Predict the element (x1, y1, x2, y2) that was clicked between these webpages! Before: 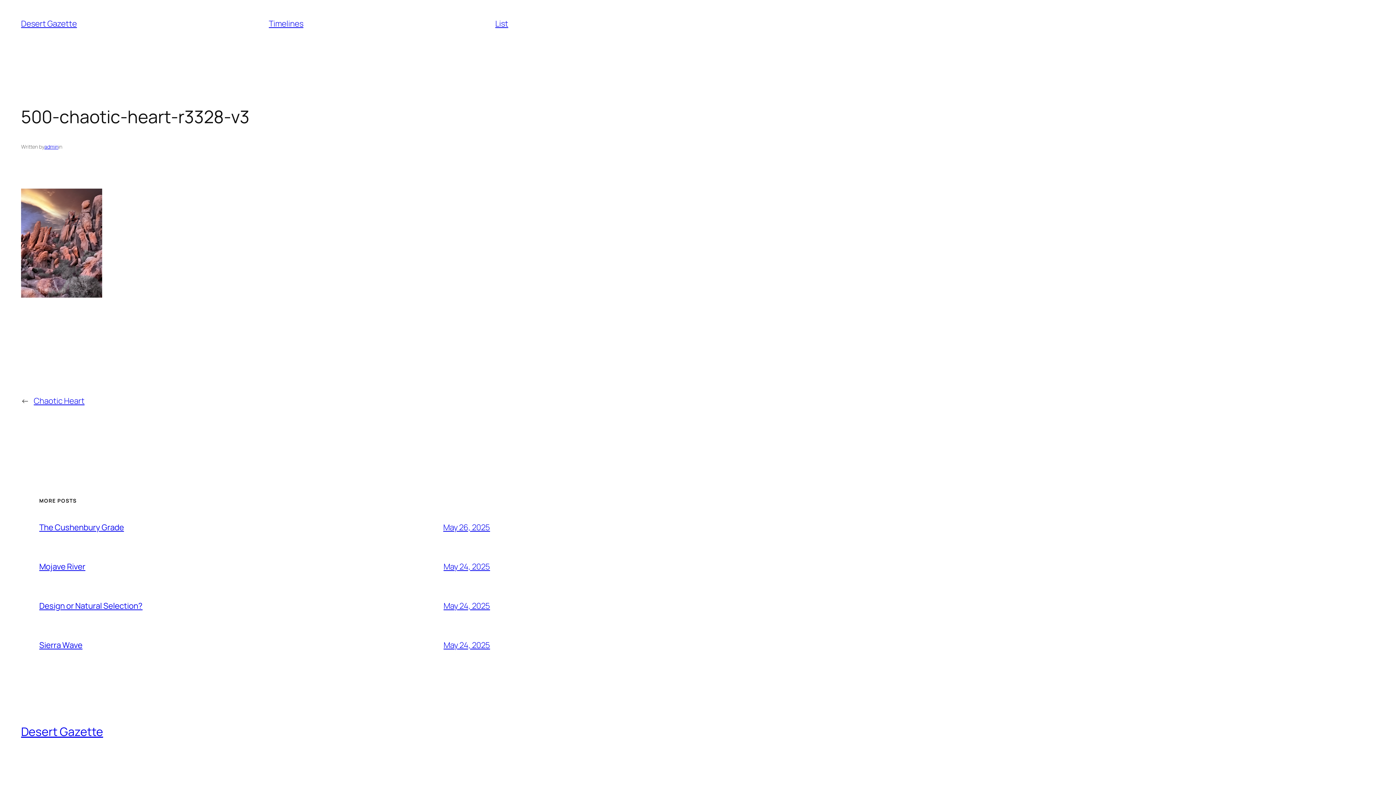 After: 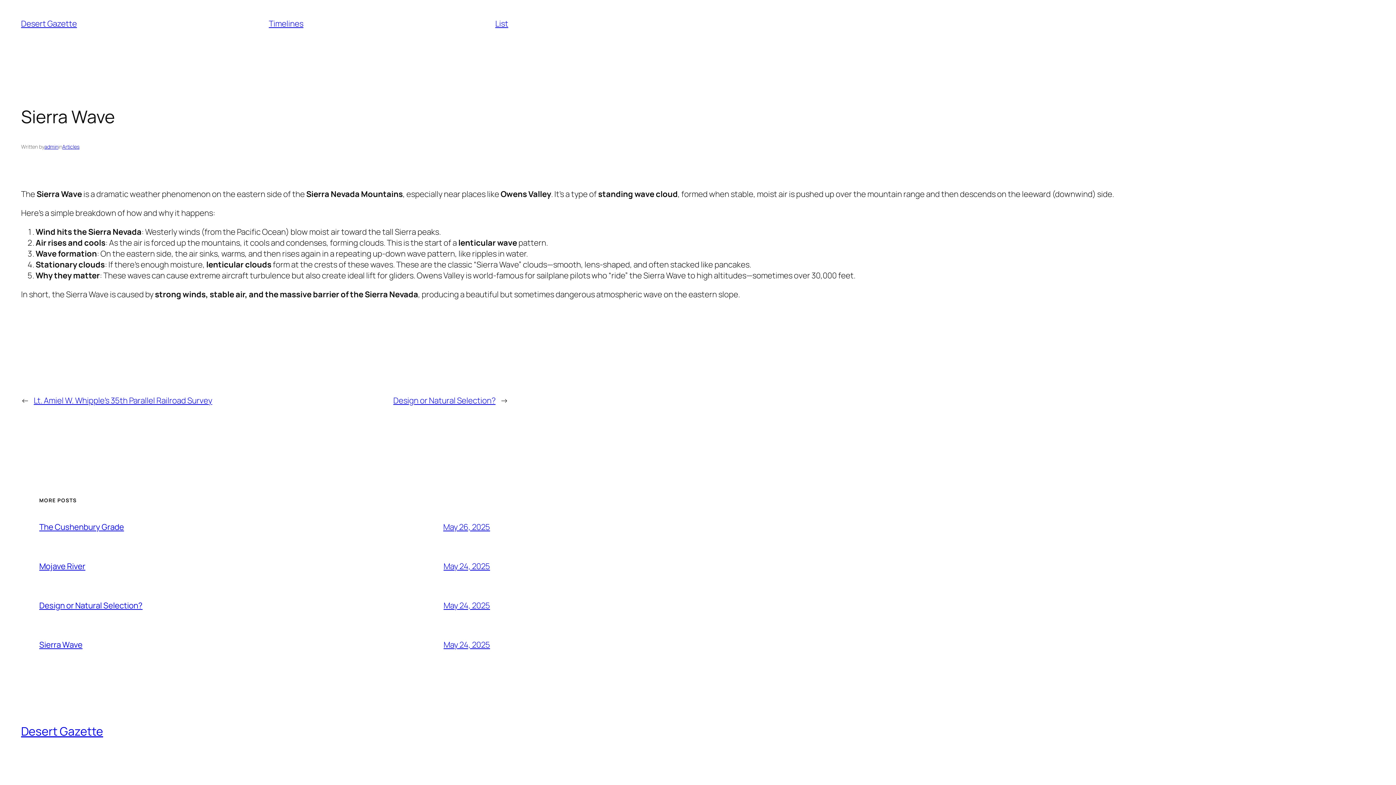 Action: bbox: (39, 639, 82, 650) label: Sierra Wave